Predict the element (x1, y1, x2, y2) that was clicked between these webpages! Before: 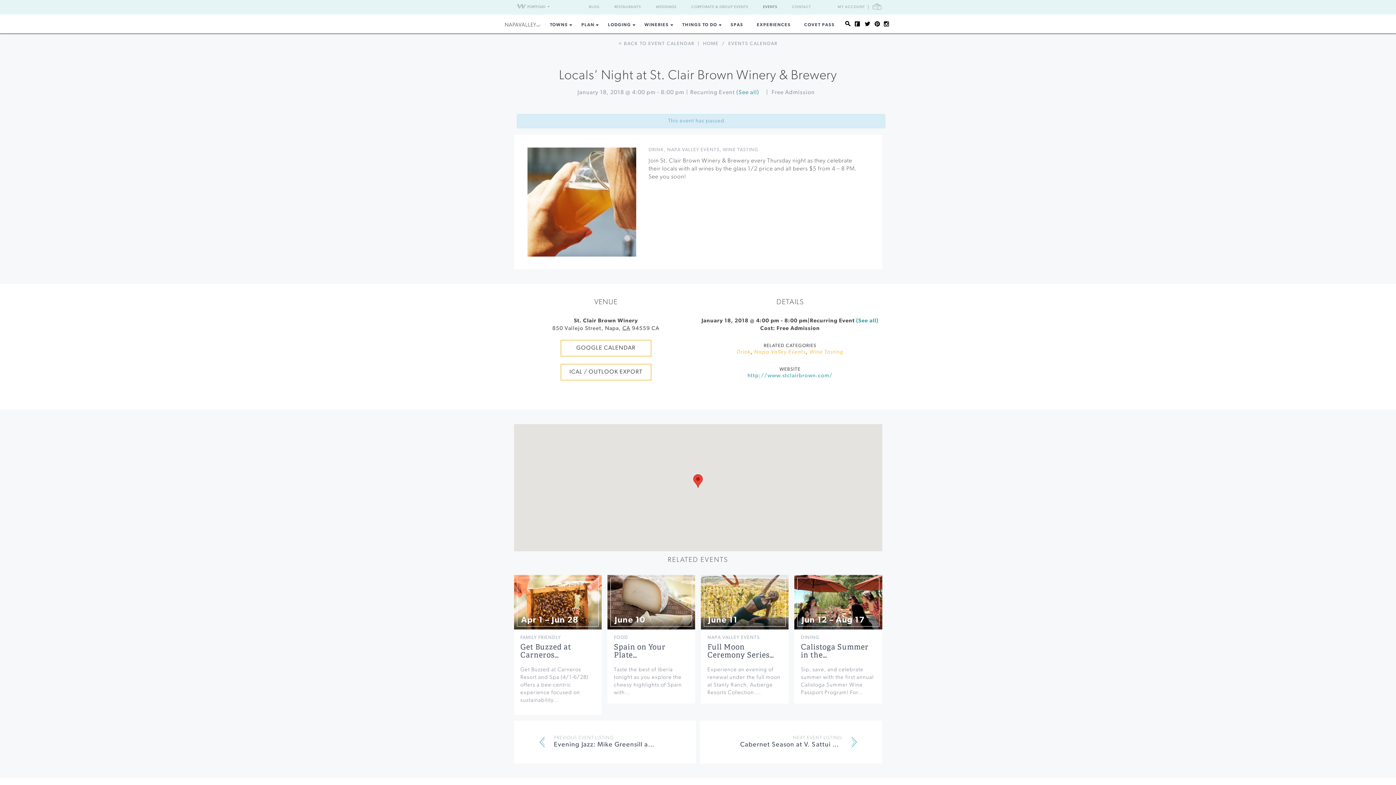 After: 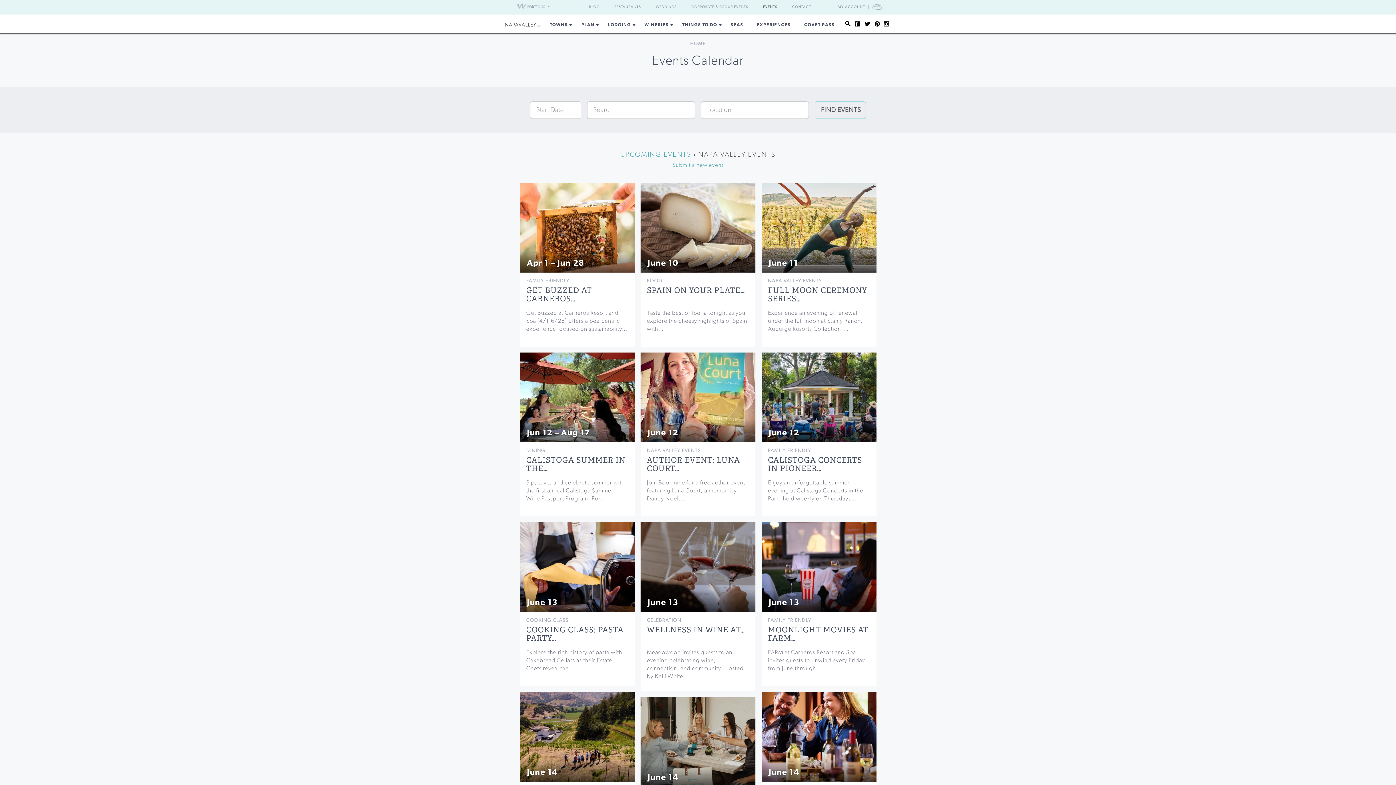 Action: label: Napa Valley Events bbox: (754, 349, 805, 355)